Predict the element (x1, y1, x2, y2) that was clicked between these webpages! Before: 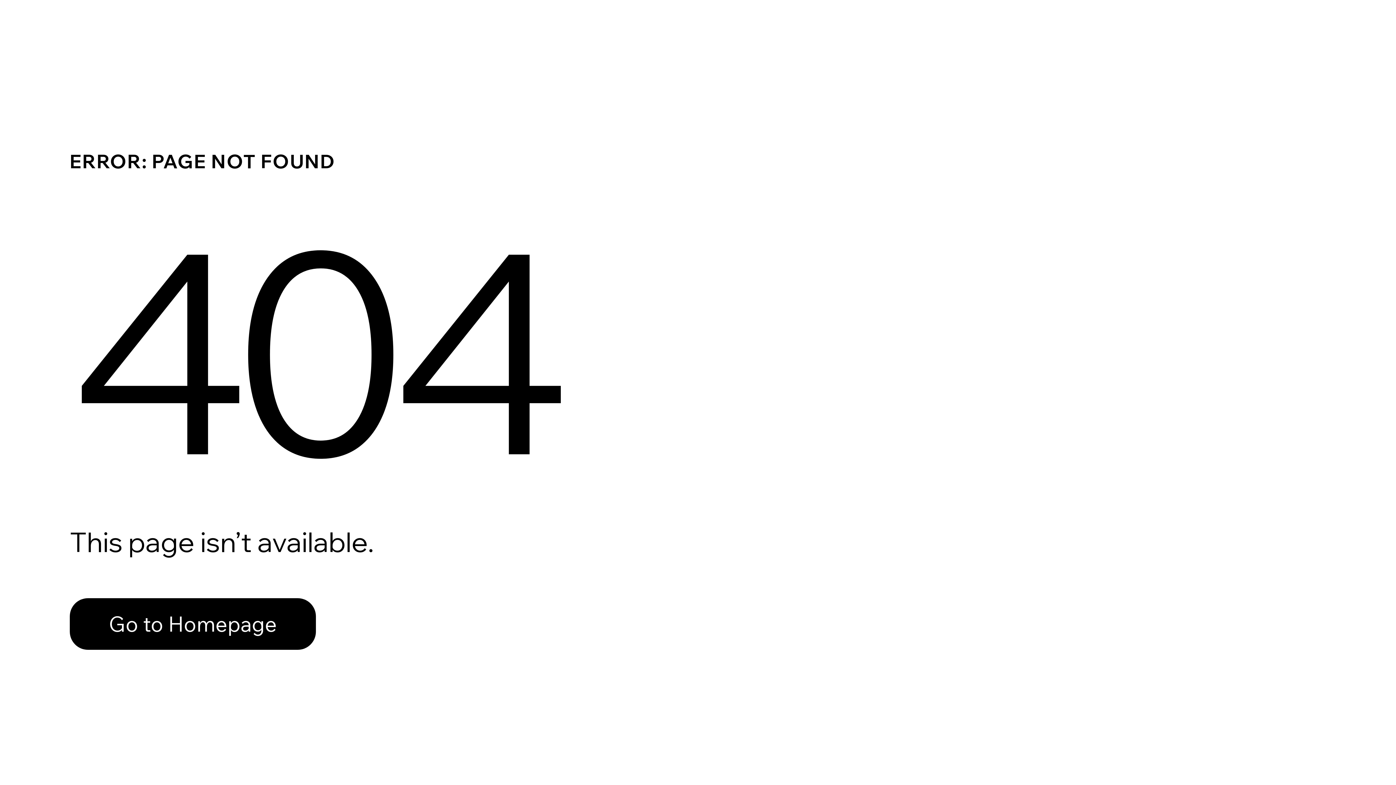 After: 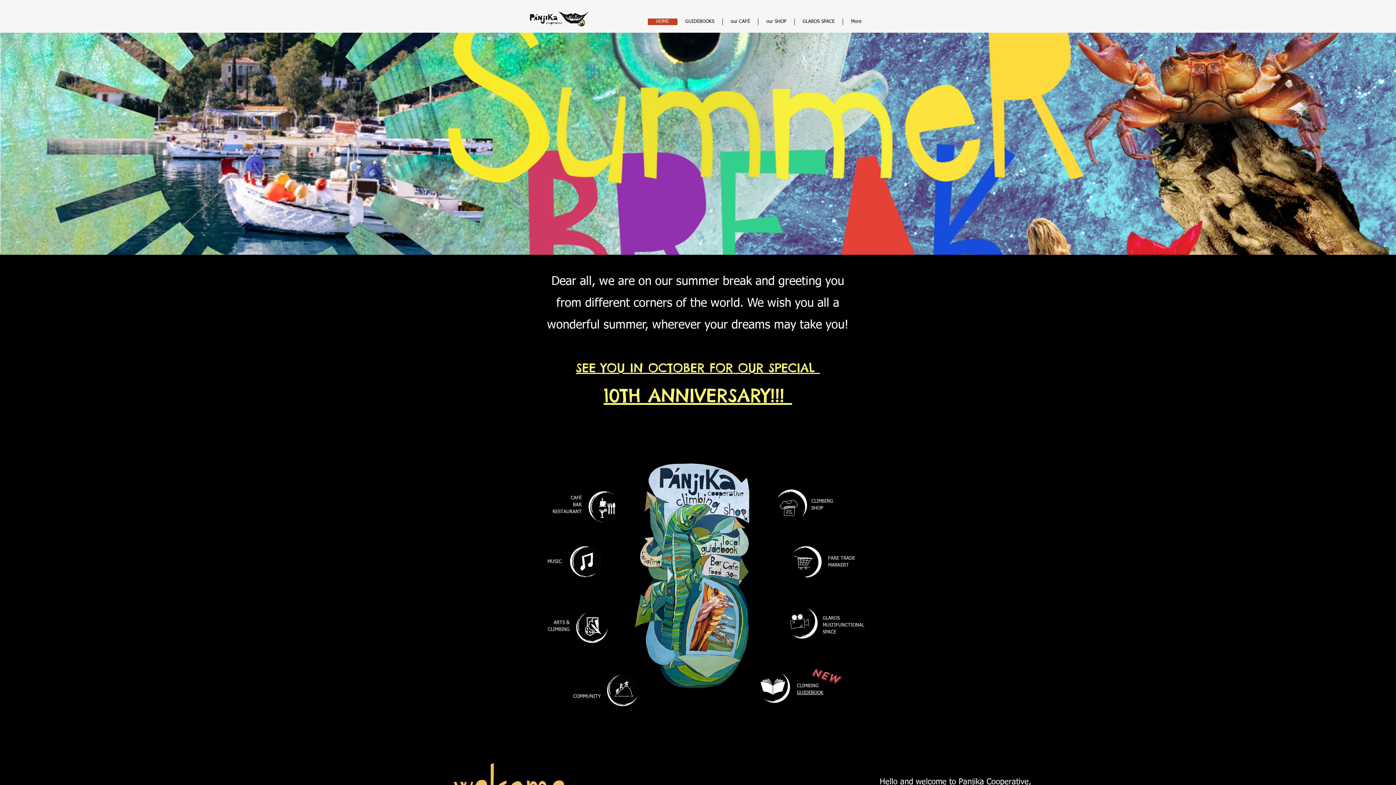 Action: label: Go to Homepage bbox: (69, 582, 768, 659)